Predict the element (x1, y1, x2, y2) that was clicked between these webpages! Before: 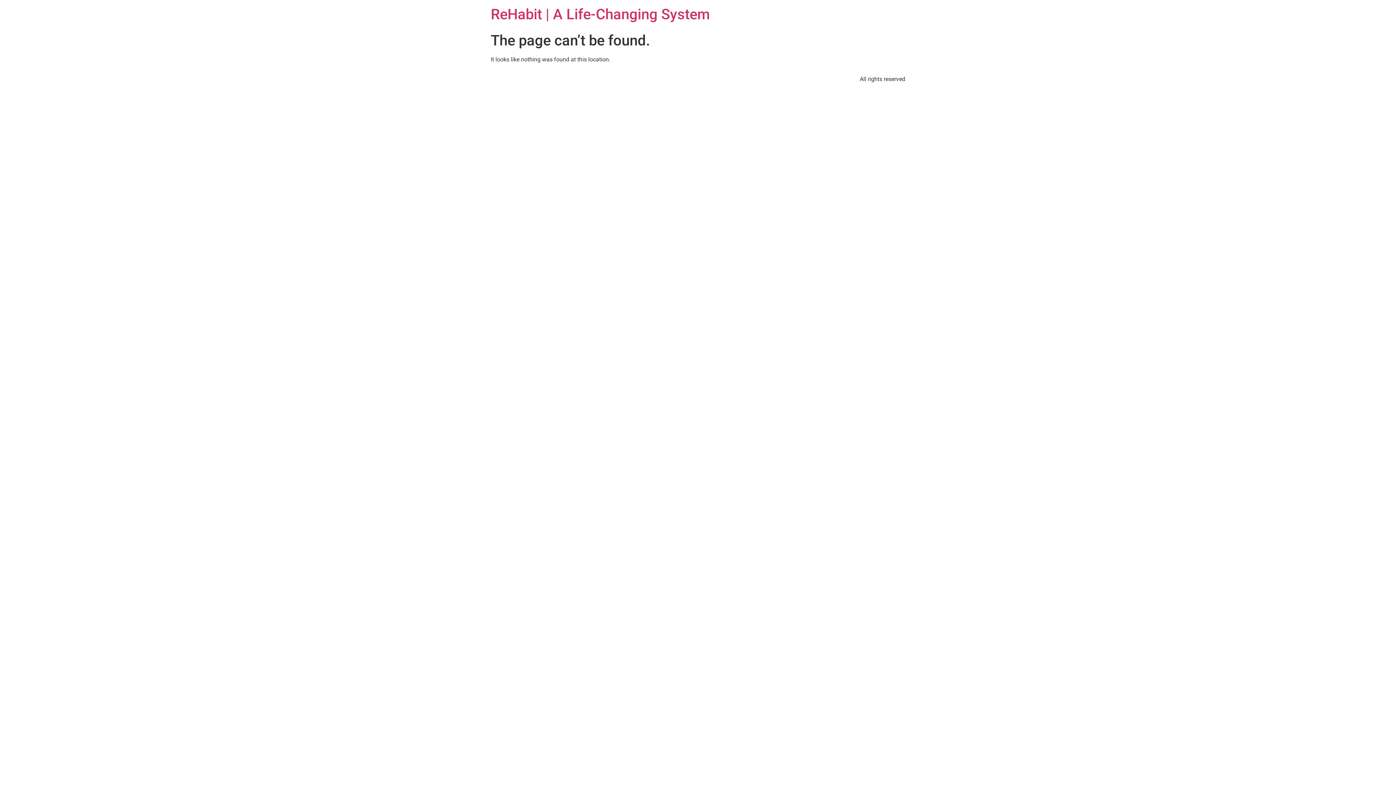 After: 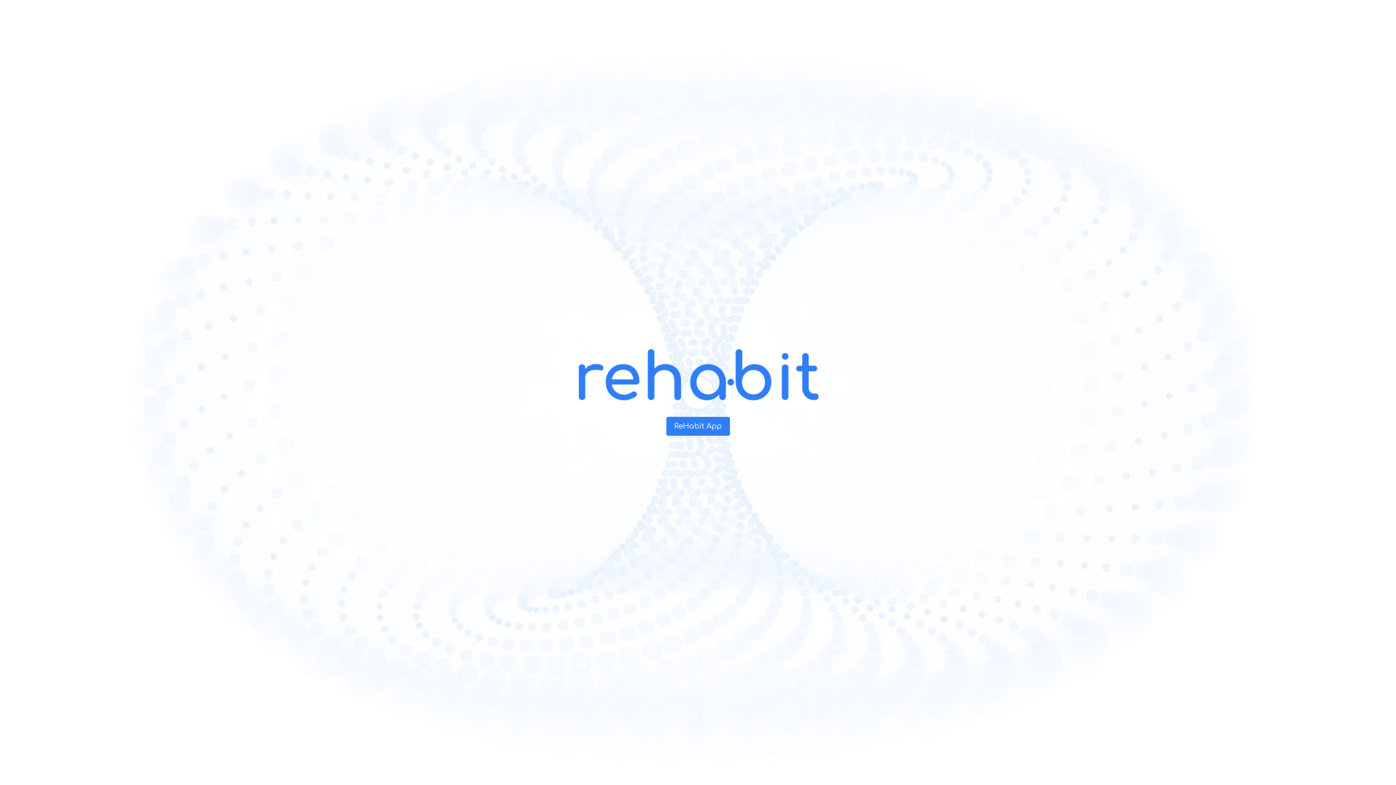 Action: bbox: (490, 5, 710, 22) label: ReHabit | A Life-Changing System